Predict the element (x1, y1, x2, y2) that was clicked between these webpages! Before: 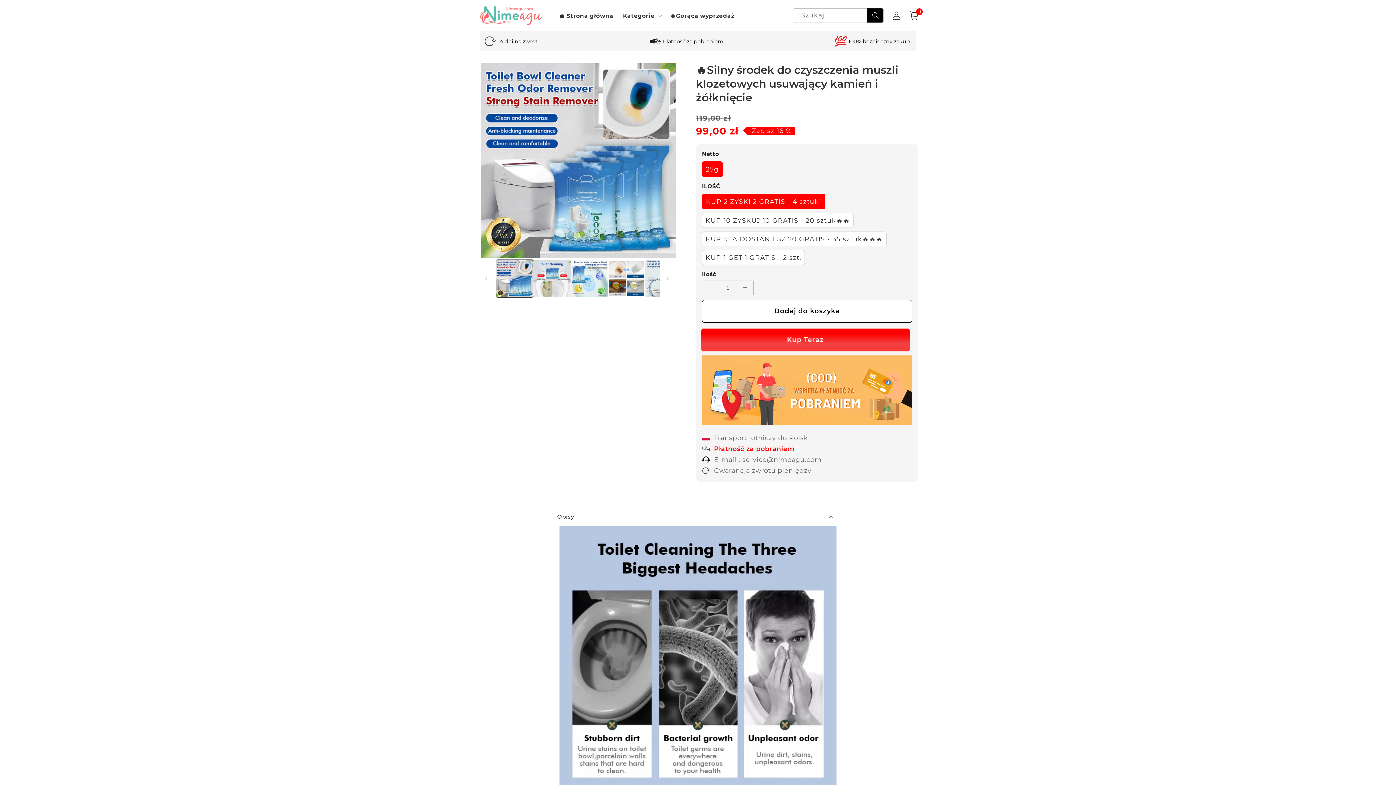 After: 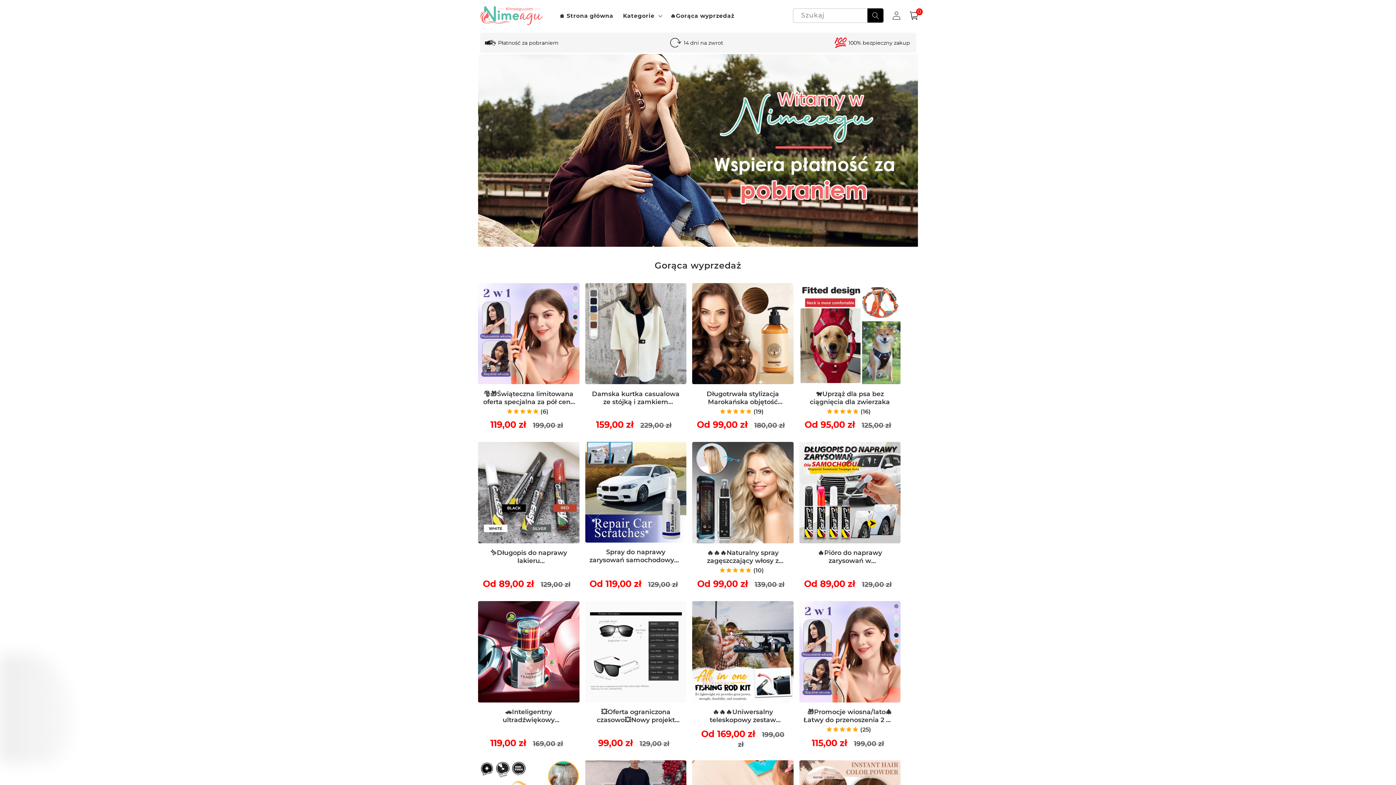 Action: bbox: (475, 1, 546, 29)